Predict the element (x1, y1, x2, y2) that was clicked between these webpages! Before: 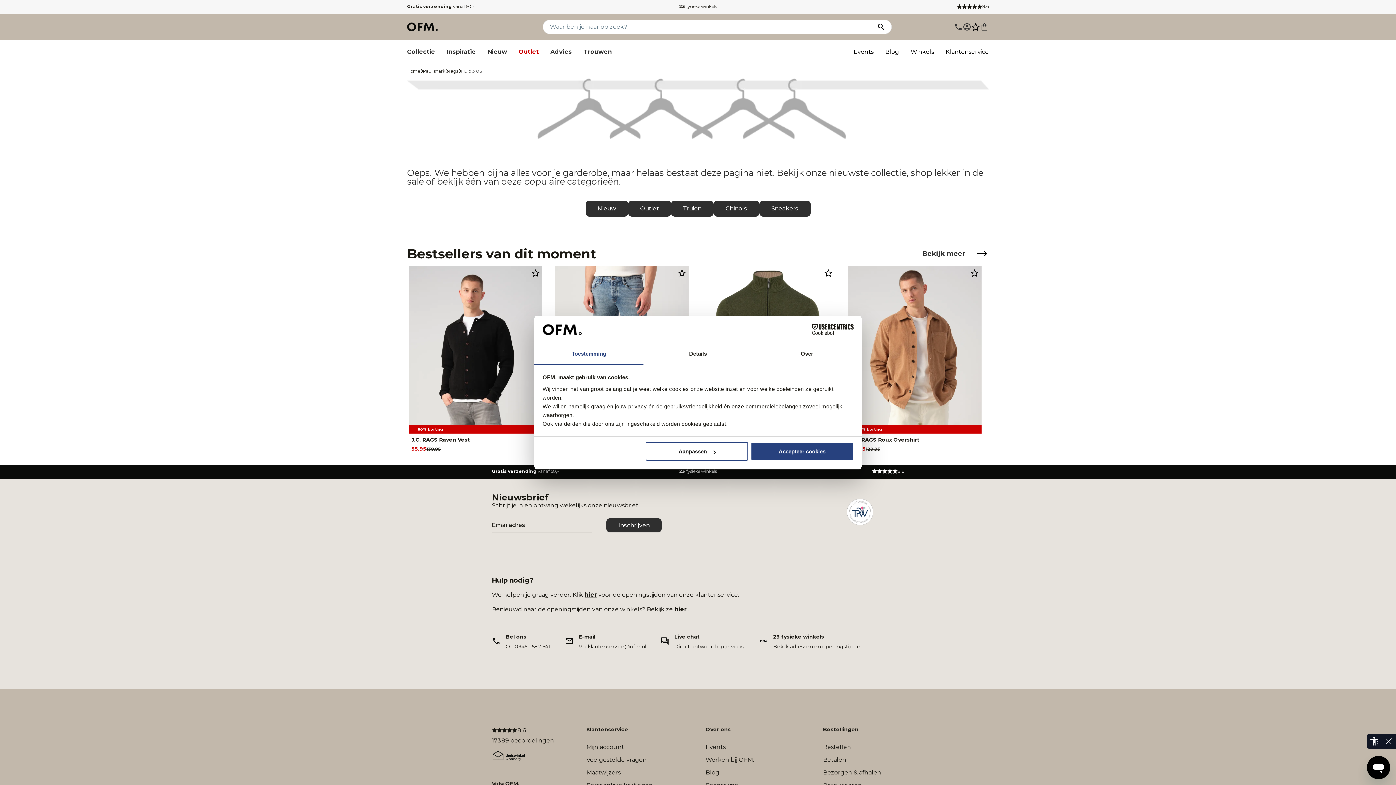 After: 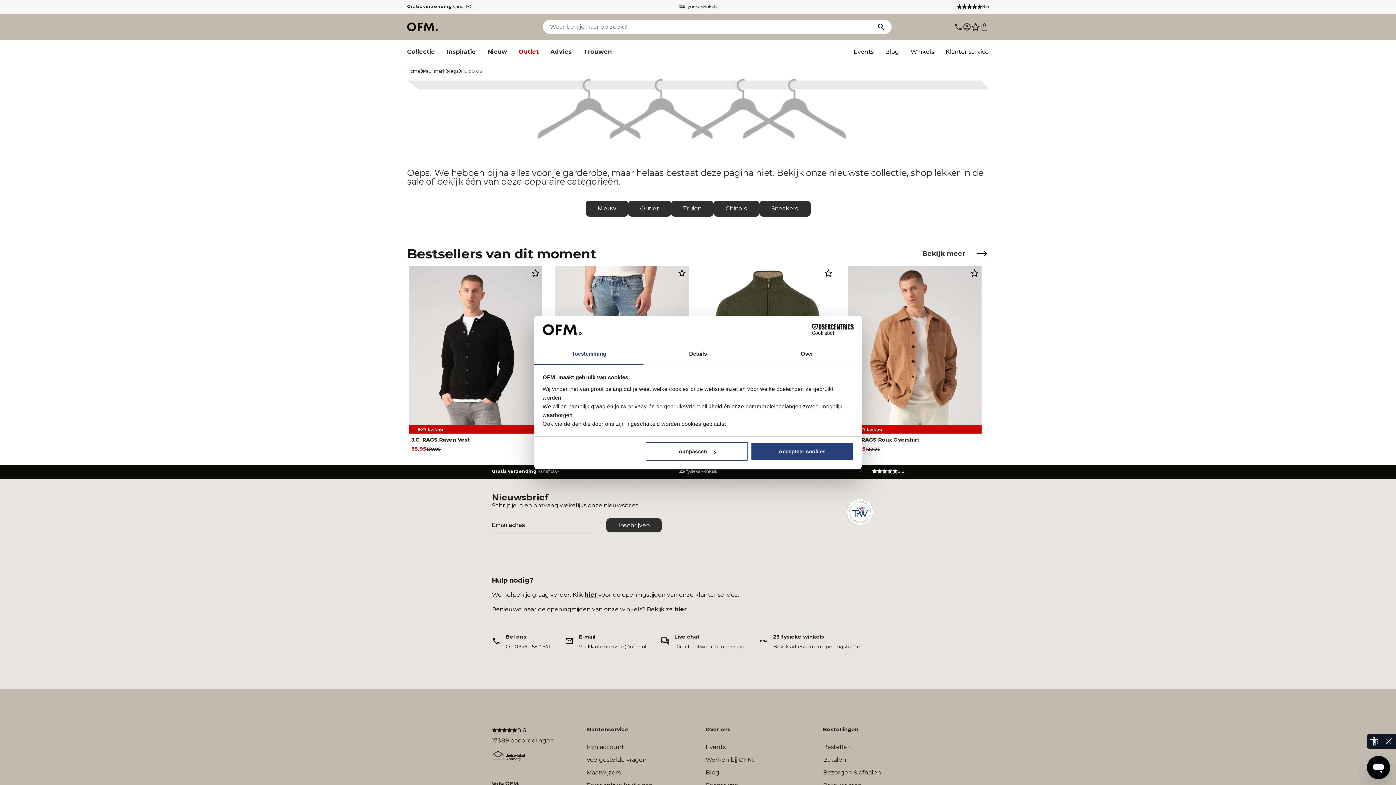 Action: bbox: (790, 324, 853, 335) label: Cookiebot - opens in a new window